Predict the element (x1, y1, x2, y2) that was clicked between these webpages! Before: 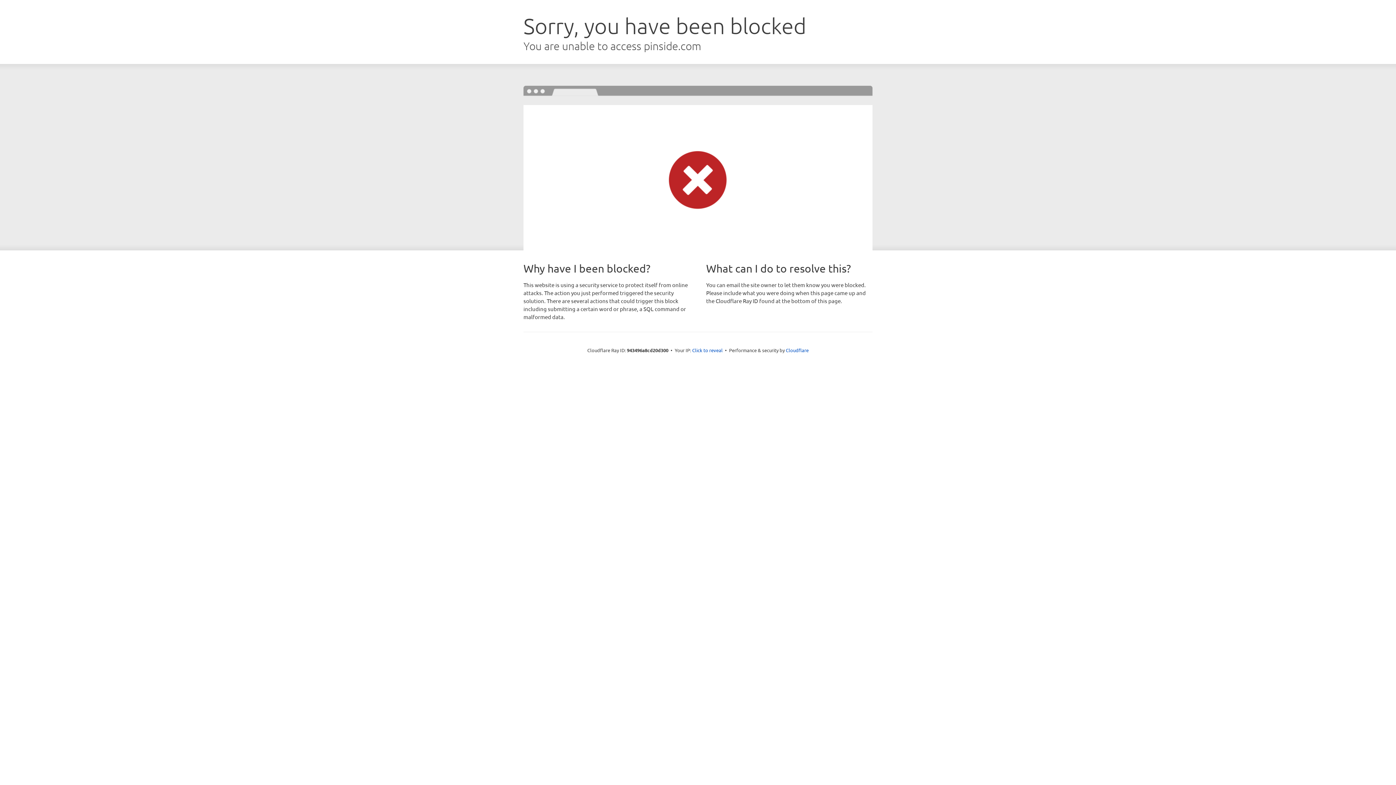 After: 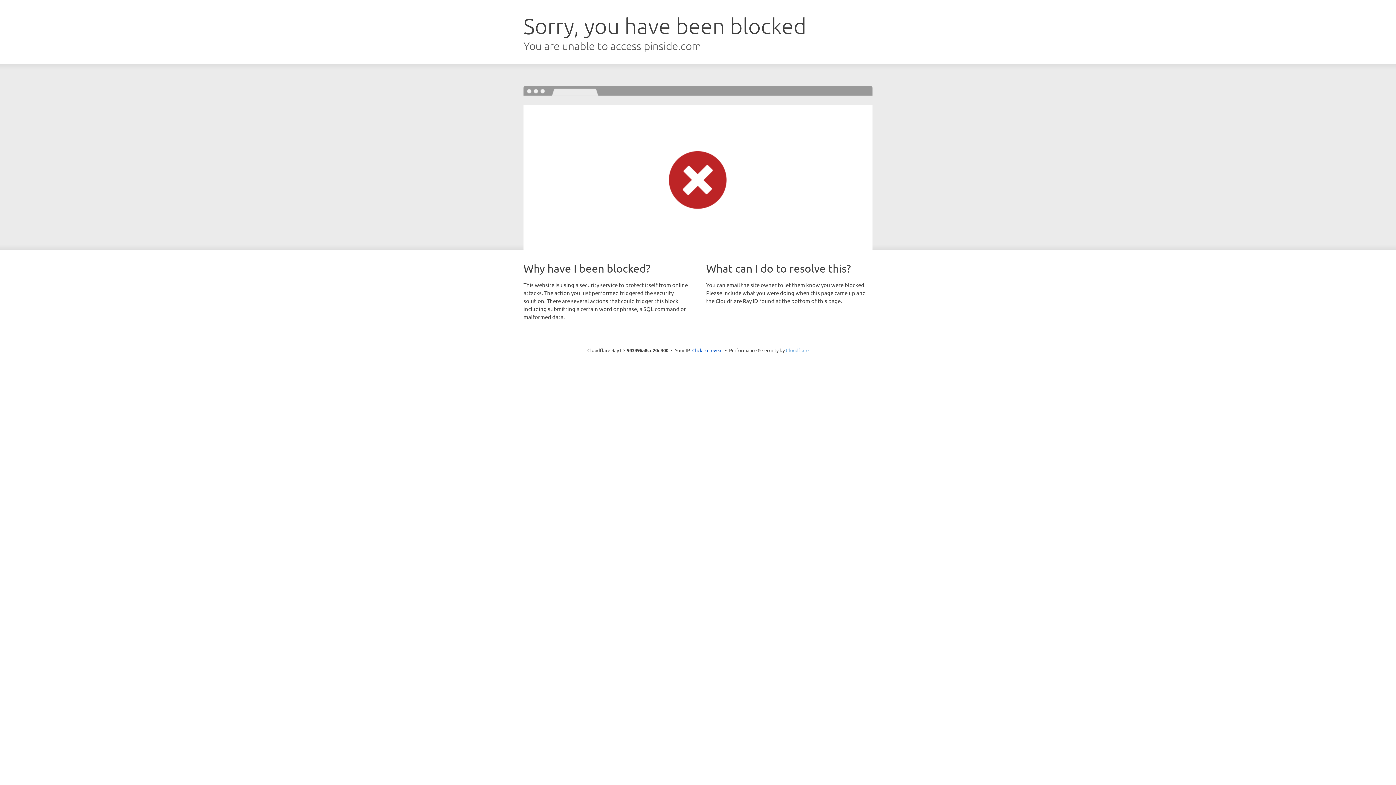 Action: label: Cloudflare bbox: (786, 347, 808, 353)